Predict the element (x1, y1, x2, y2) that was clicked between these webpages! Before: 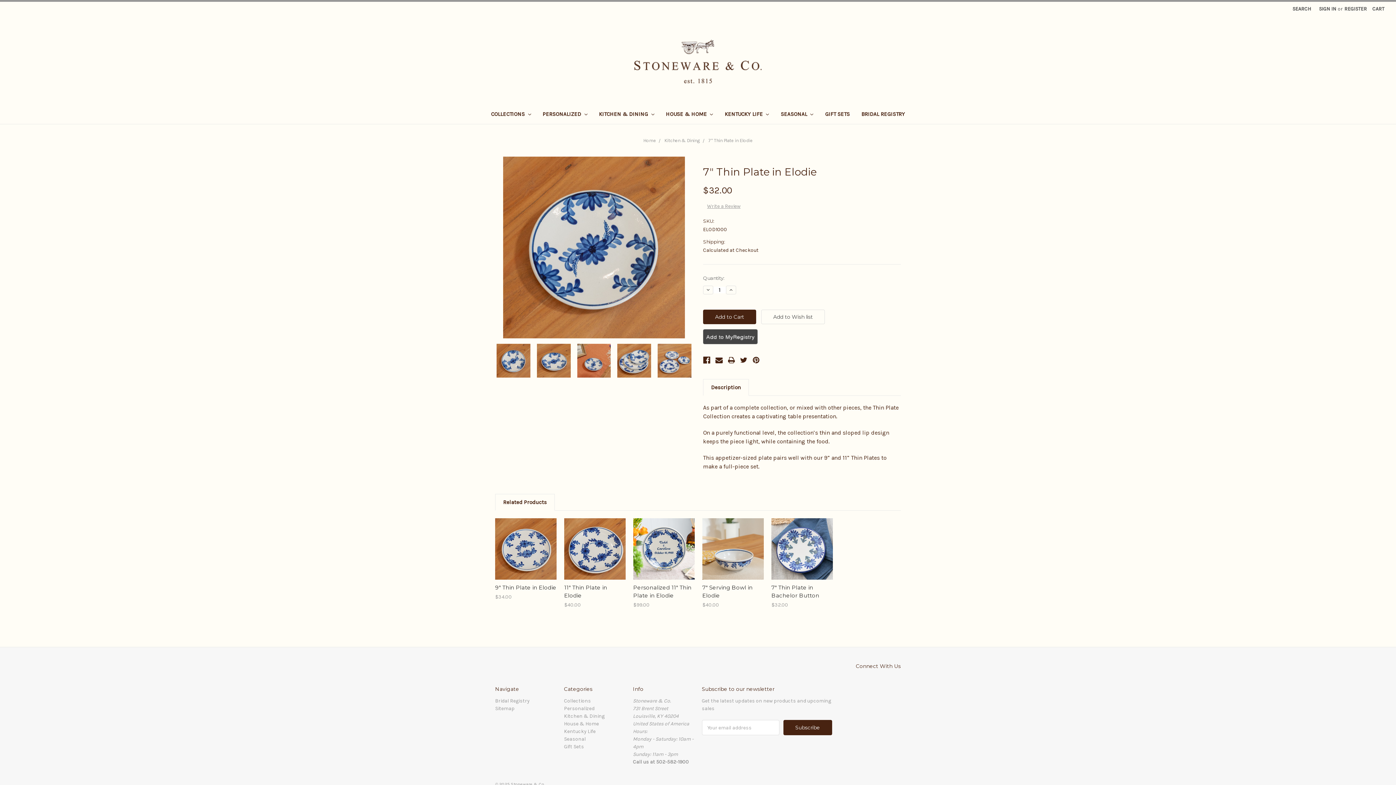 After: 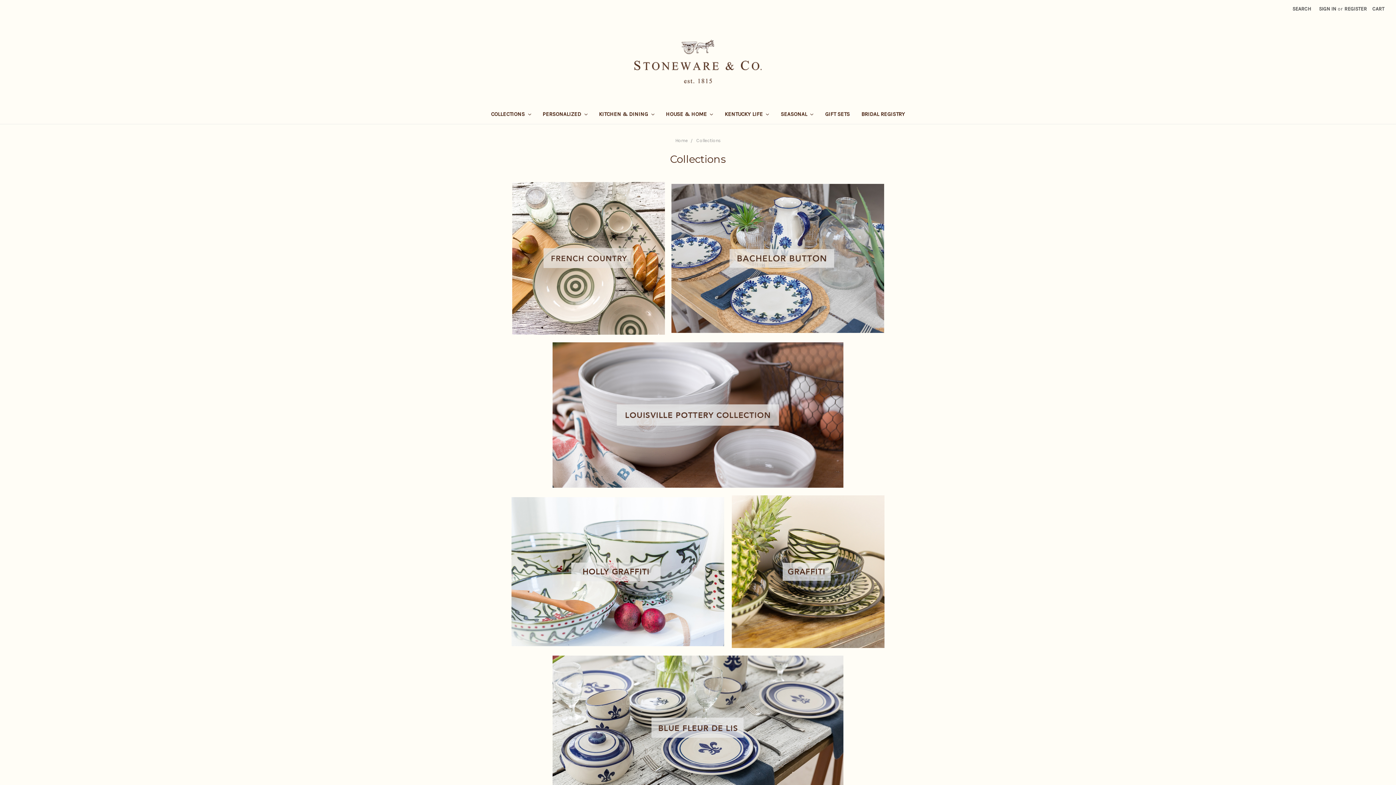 Action: label: Collections bbox: (564, 698, 591, 704)